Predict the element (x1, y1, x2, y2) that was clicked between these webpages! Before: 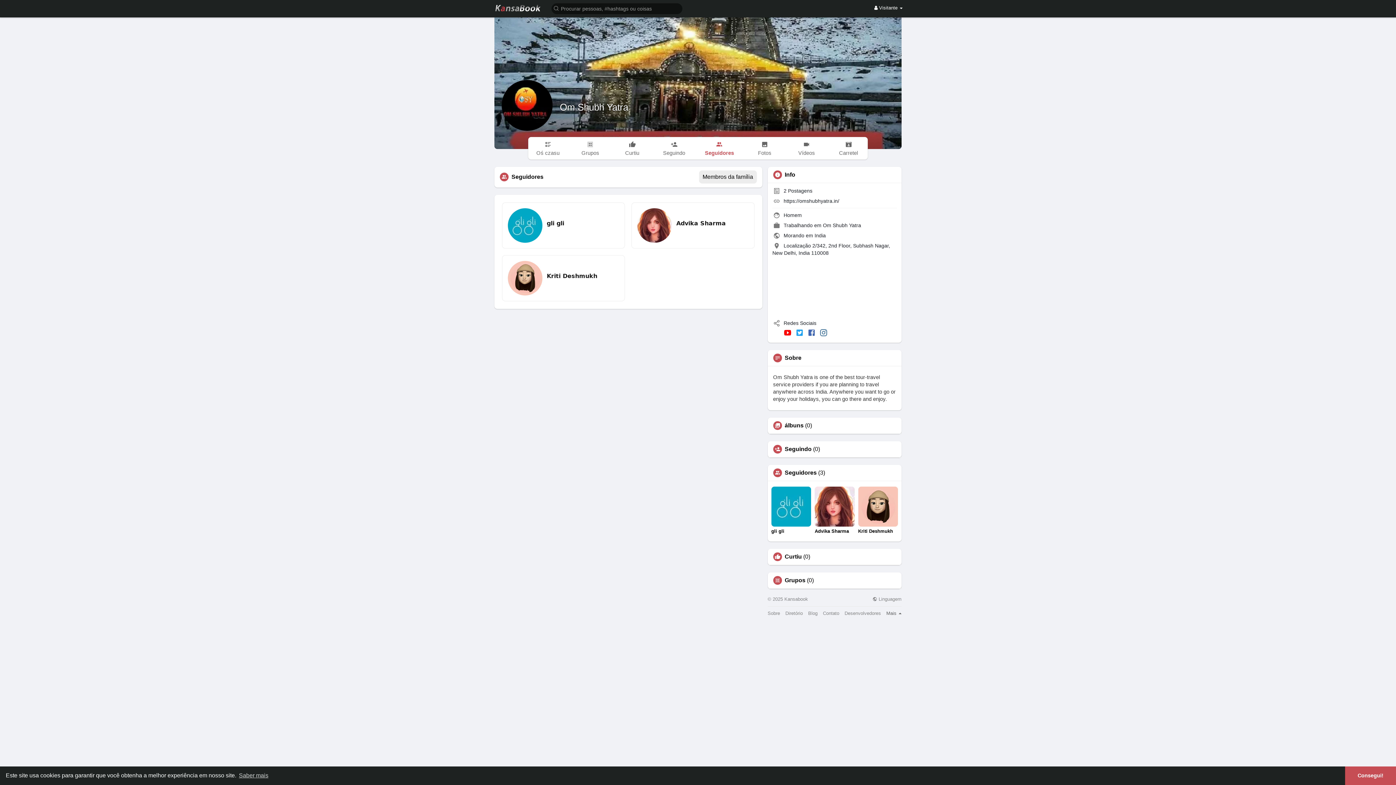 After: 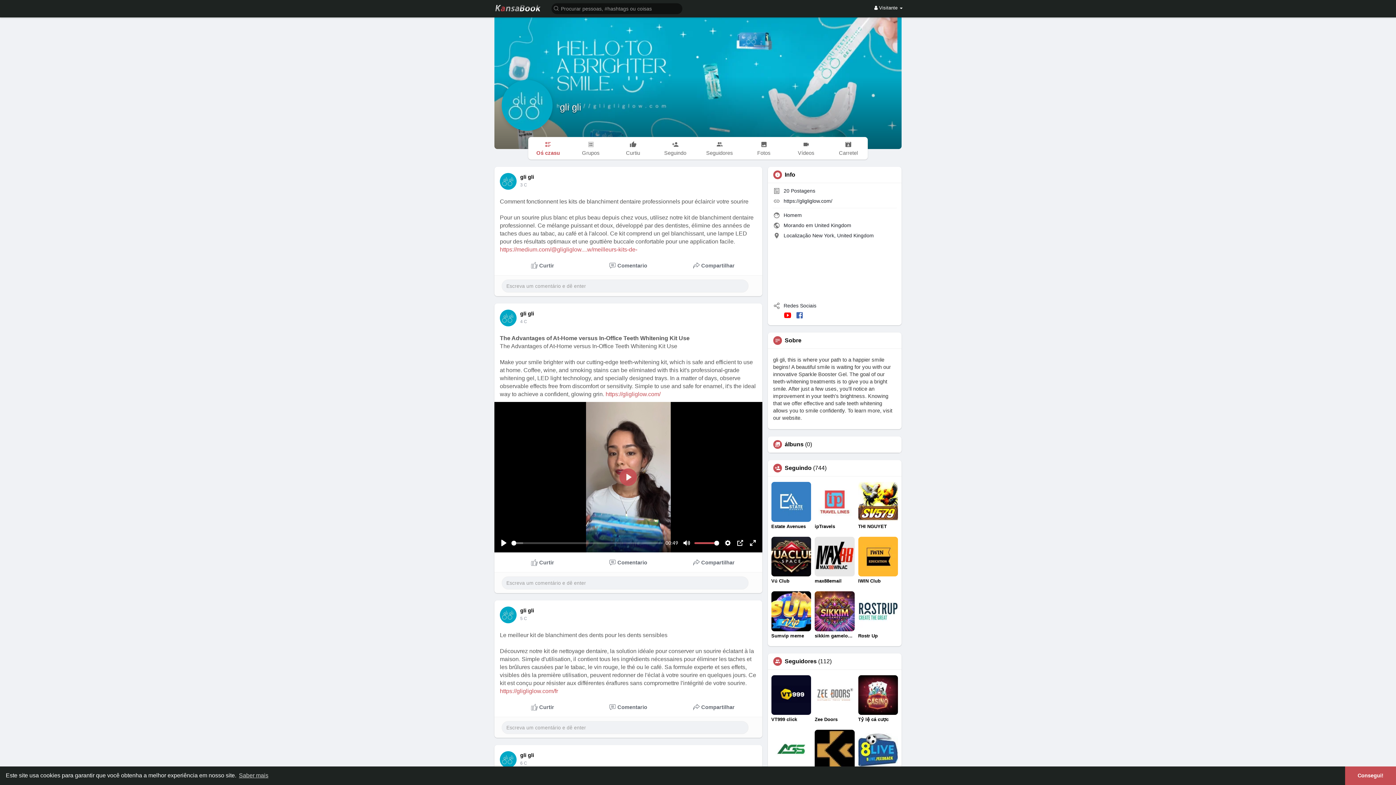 Action: bbox: (771, 487, 811, 534) label: gli gli